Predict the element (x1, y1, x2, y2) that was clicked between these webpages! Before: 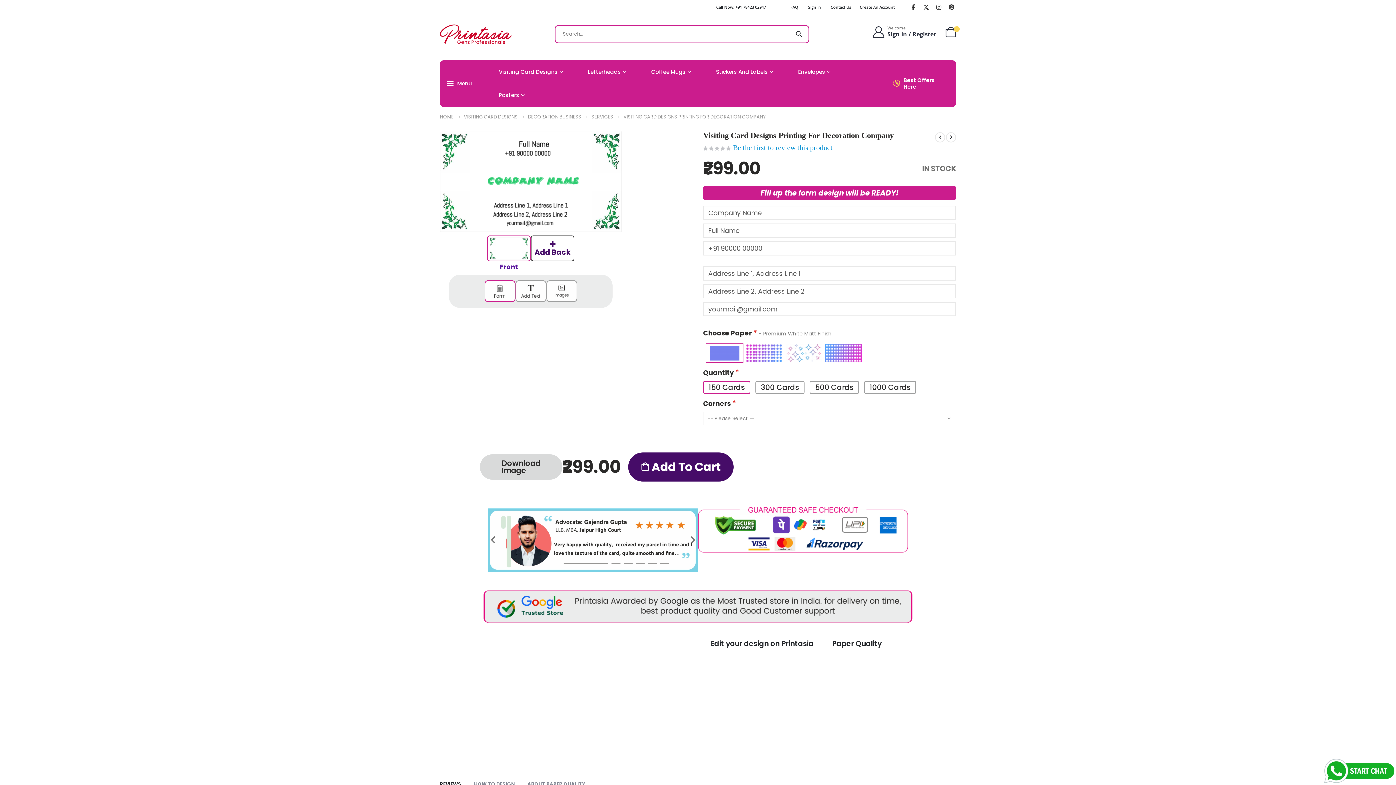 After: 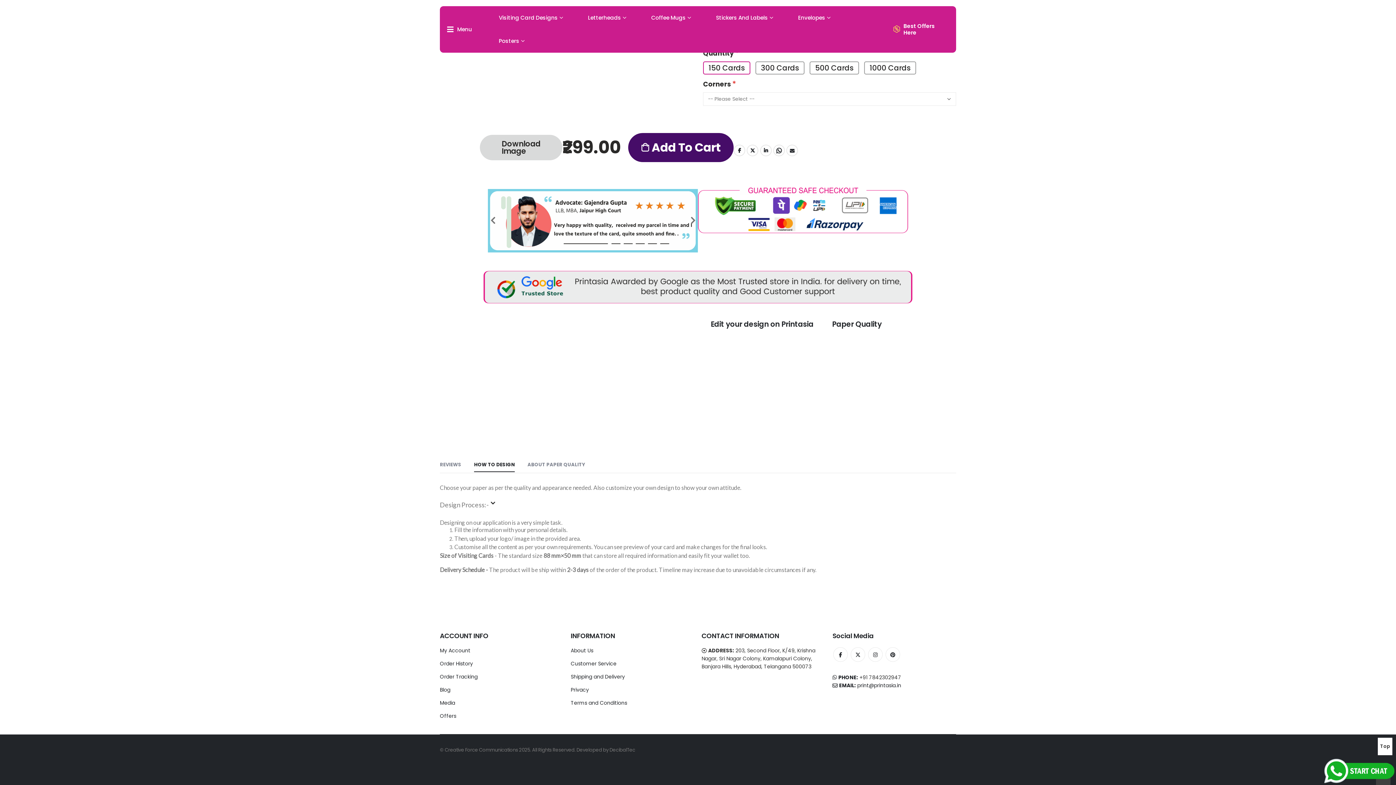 Action: label: HOW TO DESIGN bbox: (474, 780, 514, 788)